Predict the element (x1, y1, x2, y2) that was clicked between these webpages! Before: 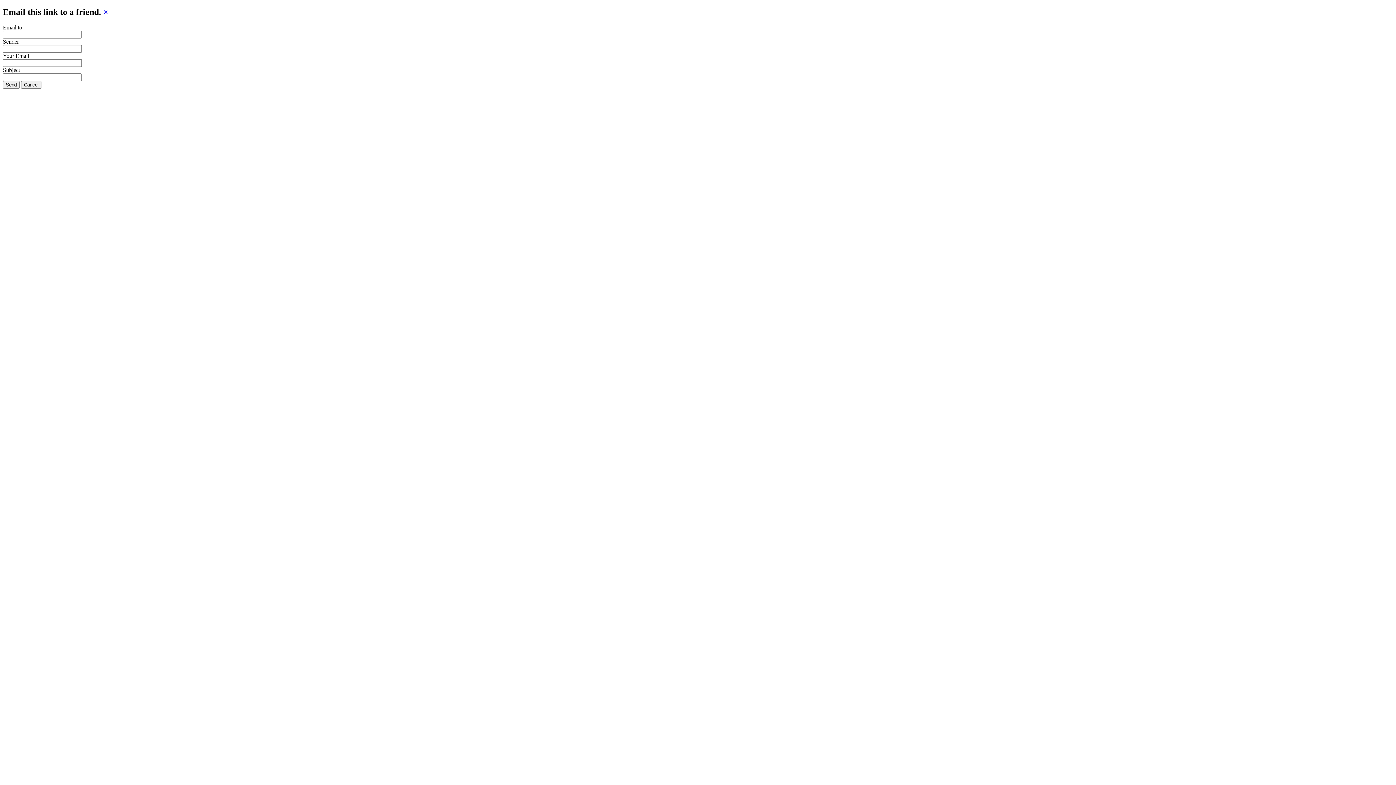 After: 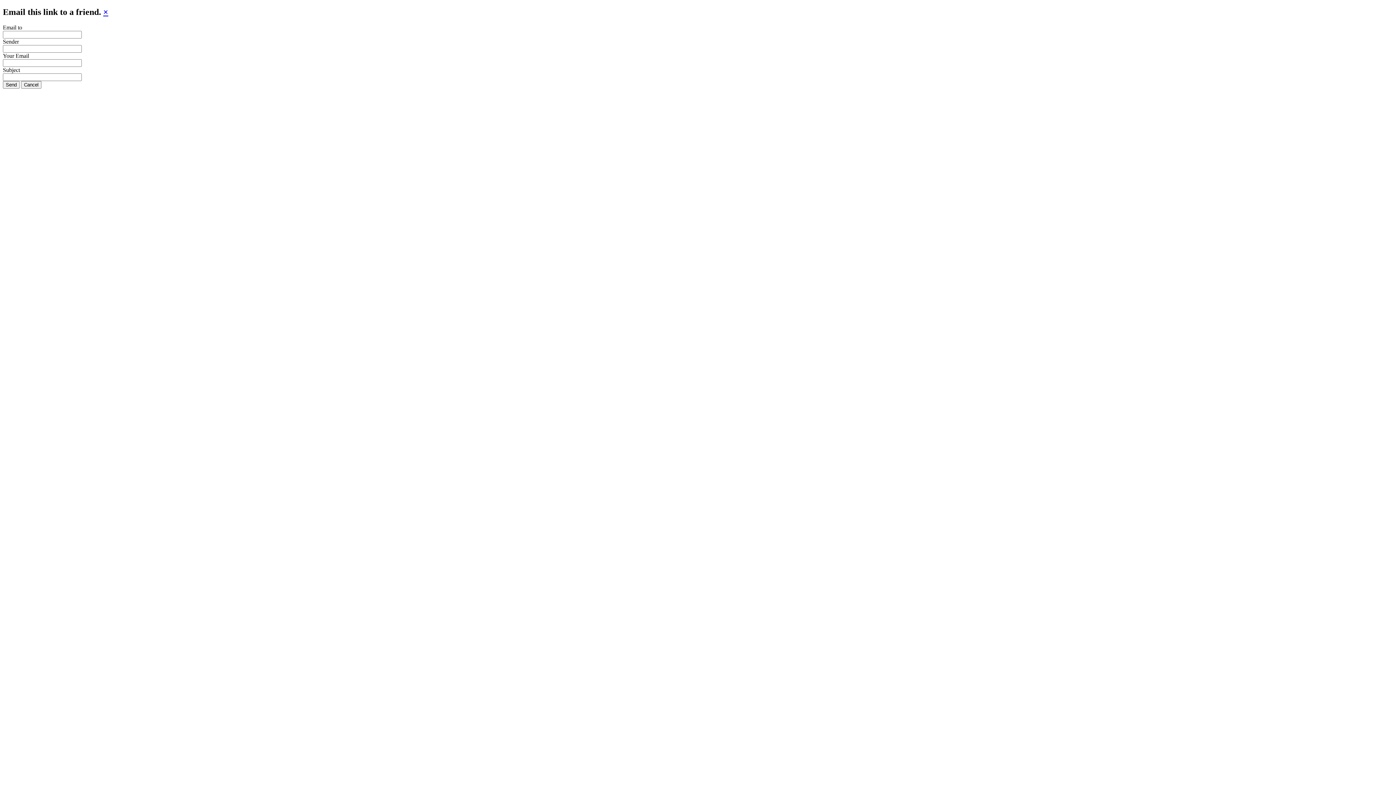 Action: bbox: (103, 7, 108, 16) label: ×